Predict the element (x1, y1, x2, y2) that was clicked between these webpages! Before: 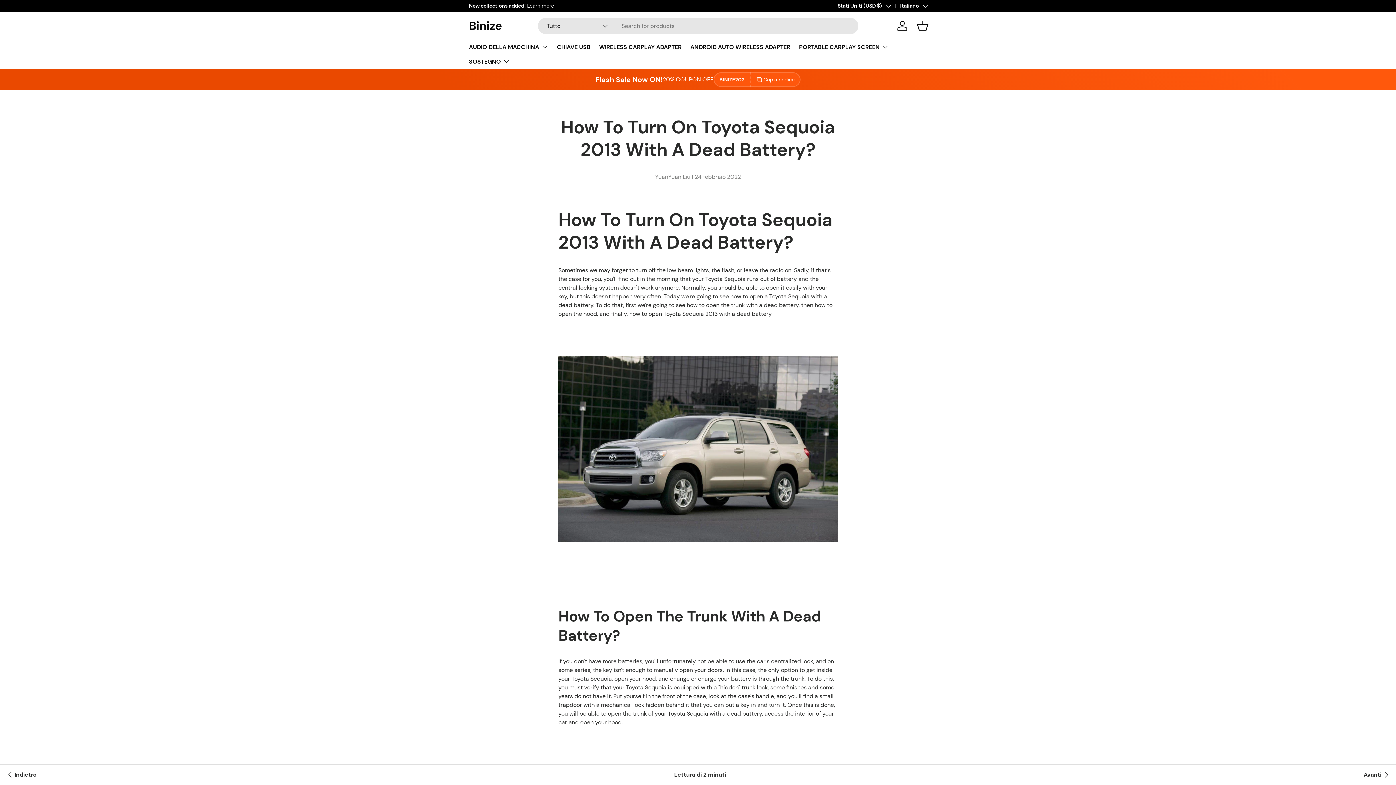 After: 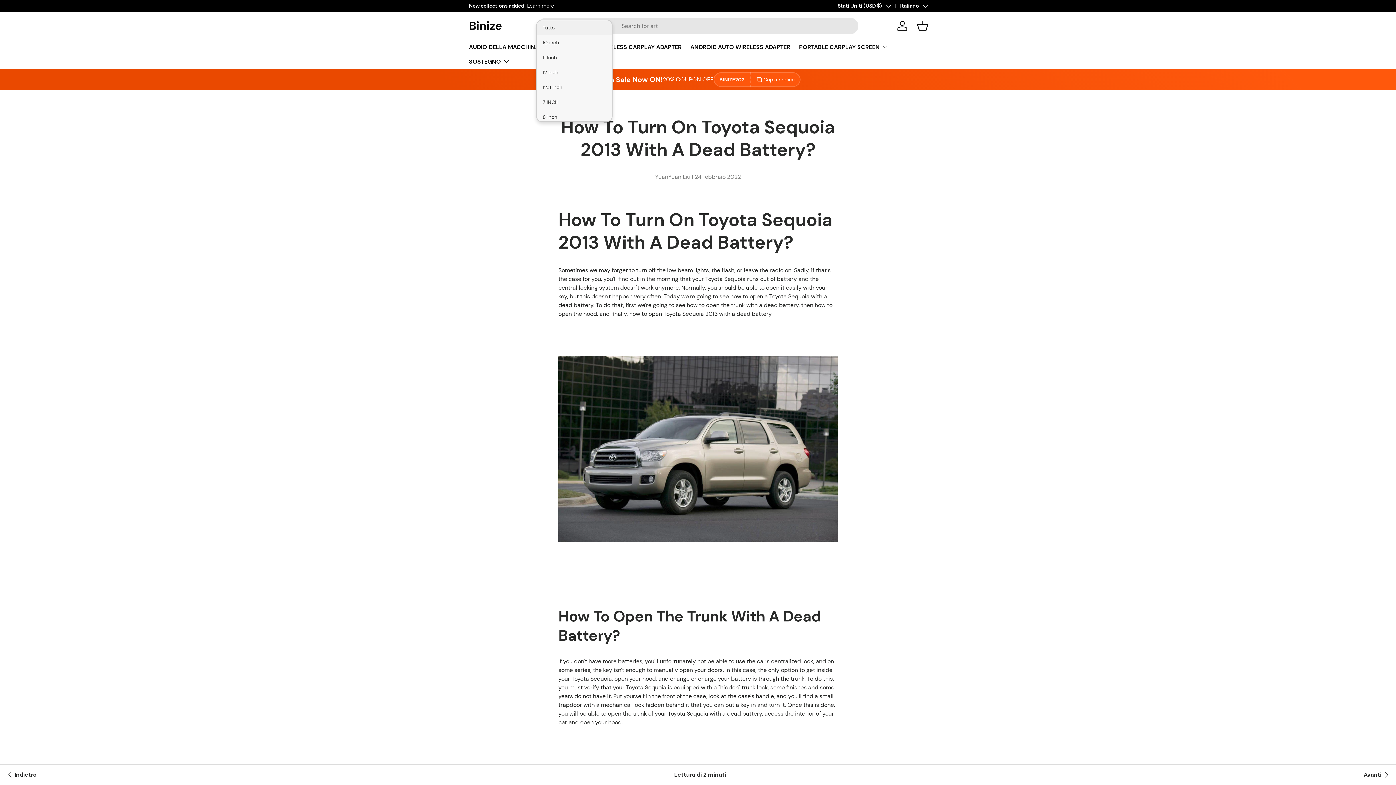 Action: label: Tutto bbox: (538, 17, 614, 34)